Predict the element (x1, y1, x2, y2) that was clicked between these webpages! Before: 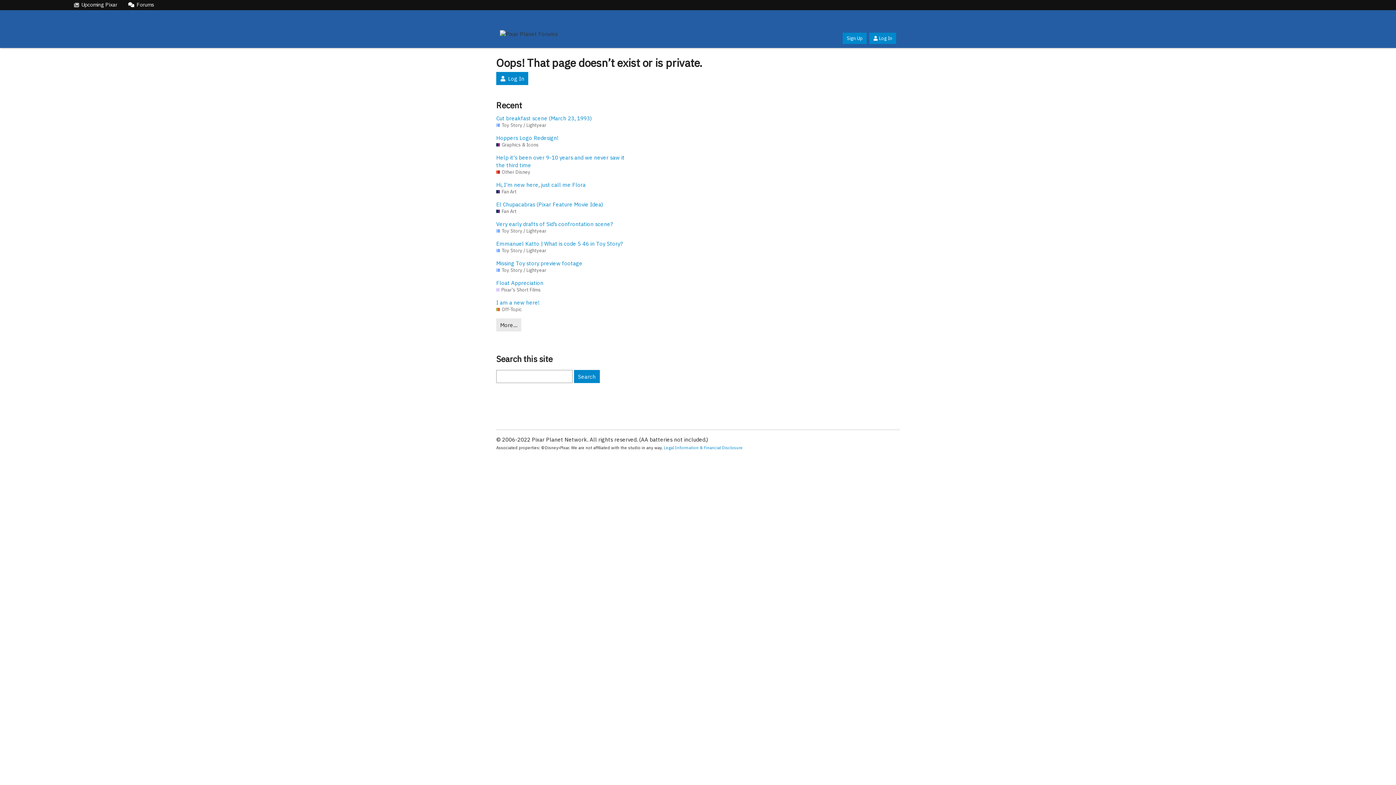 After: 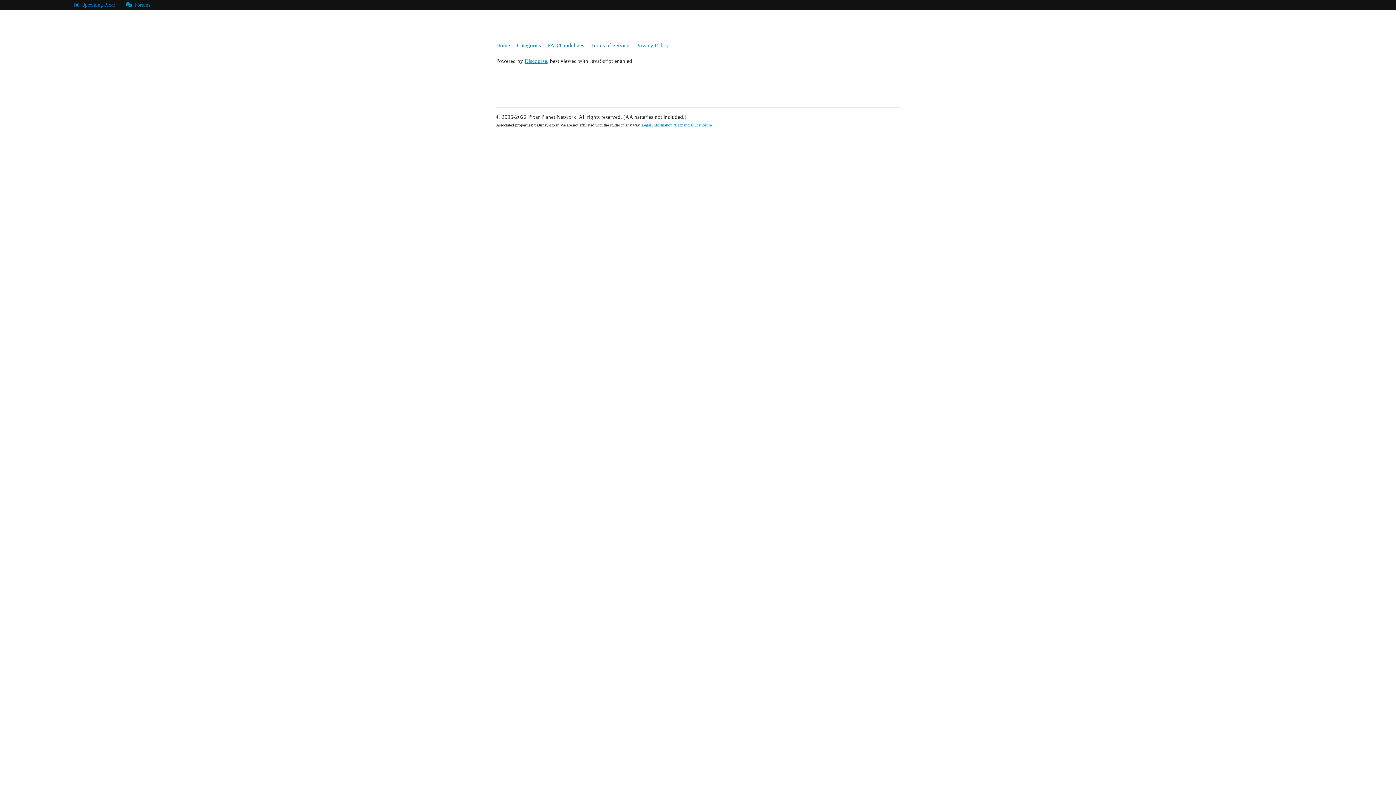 Action: bbox: (496, 72, 528, 85) label: Log In